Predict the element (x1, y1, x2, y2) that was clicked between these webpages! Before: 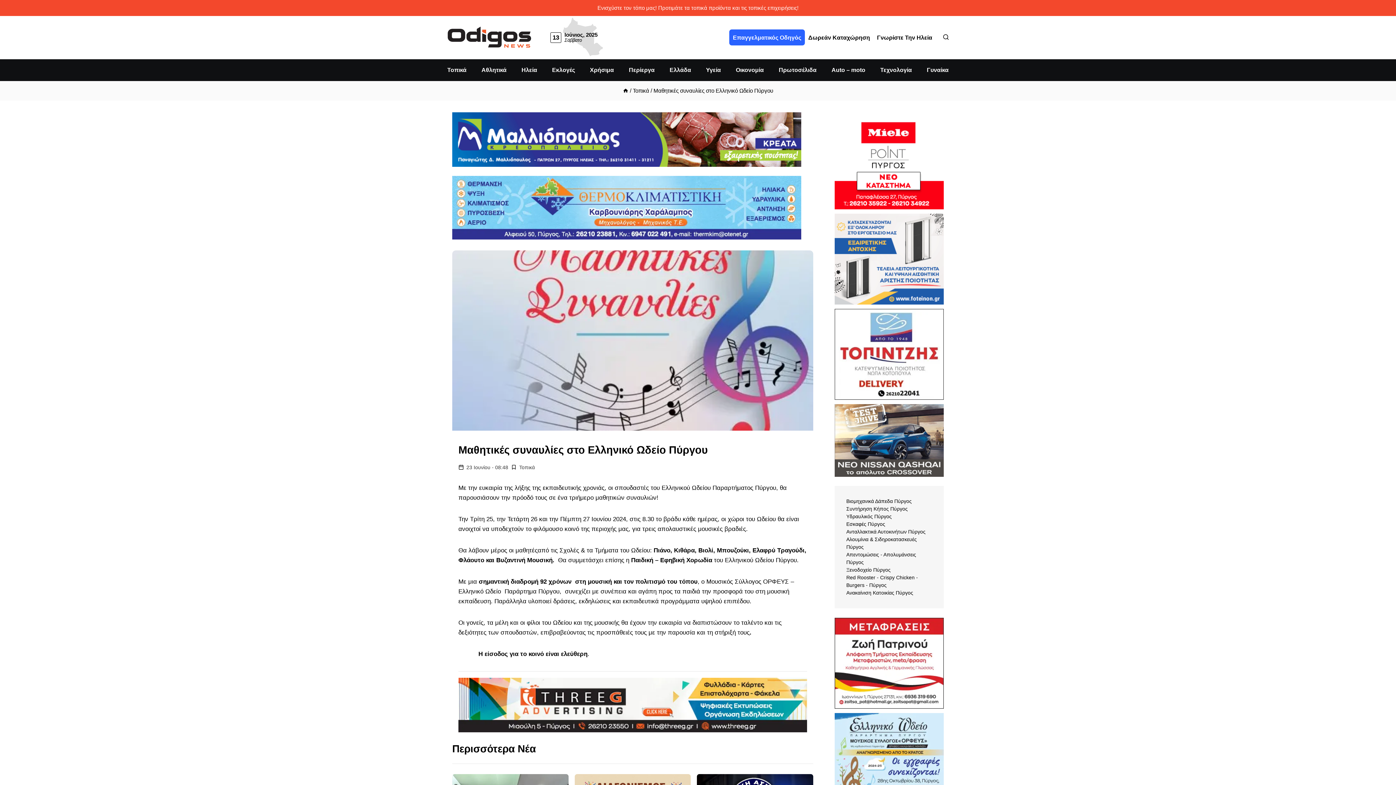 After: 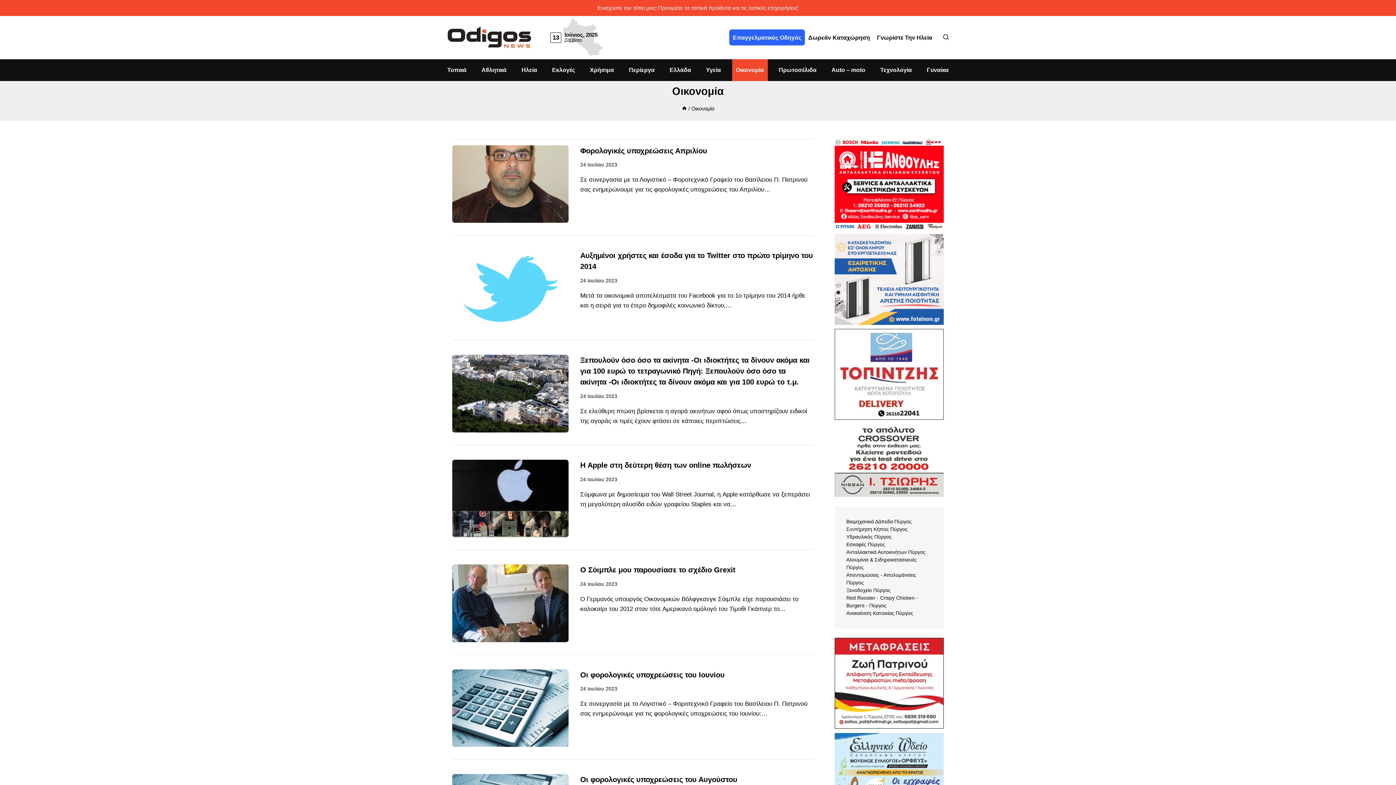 Action: label: Οικονομία bbox: (732, 59, 767, 80)